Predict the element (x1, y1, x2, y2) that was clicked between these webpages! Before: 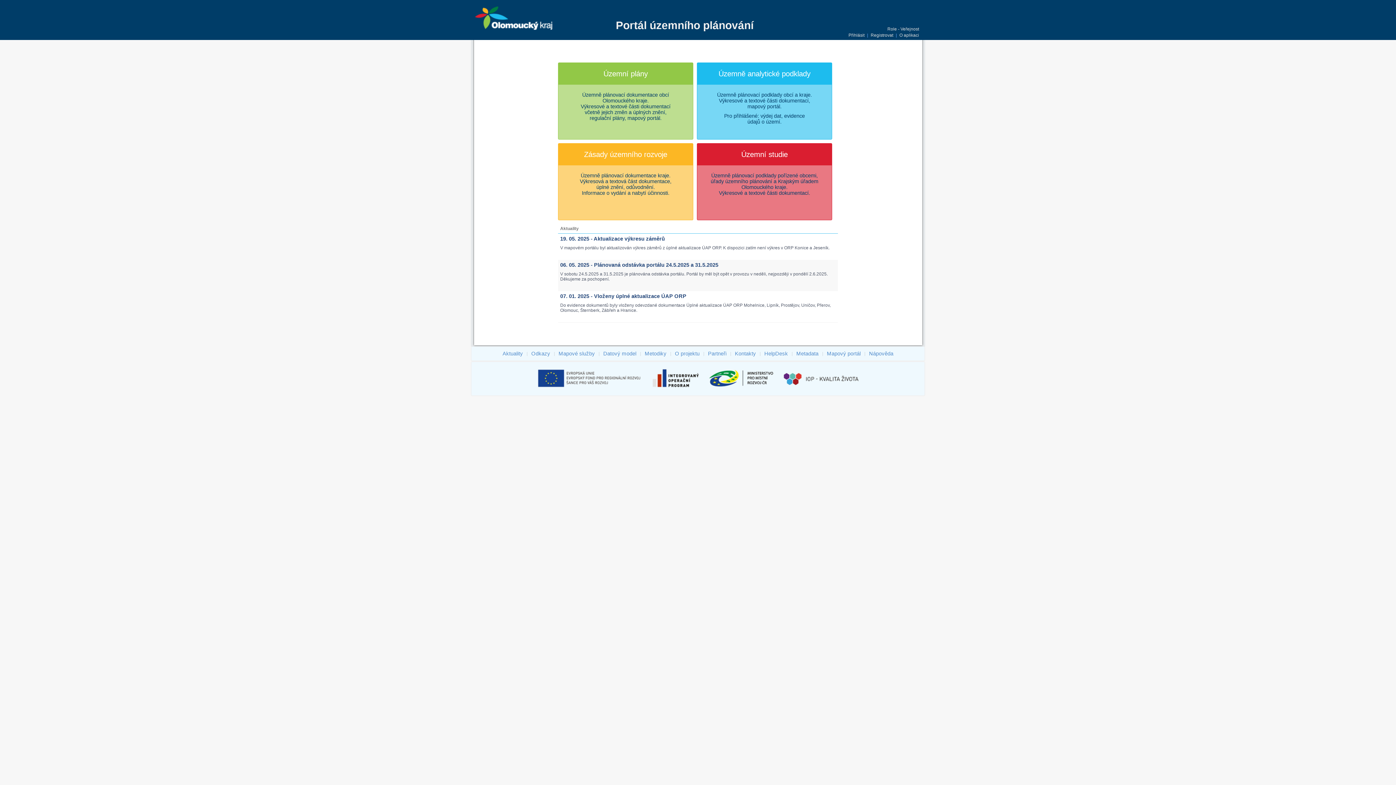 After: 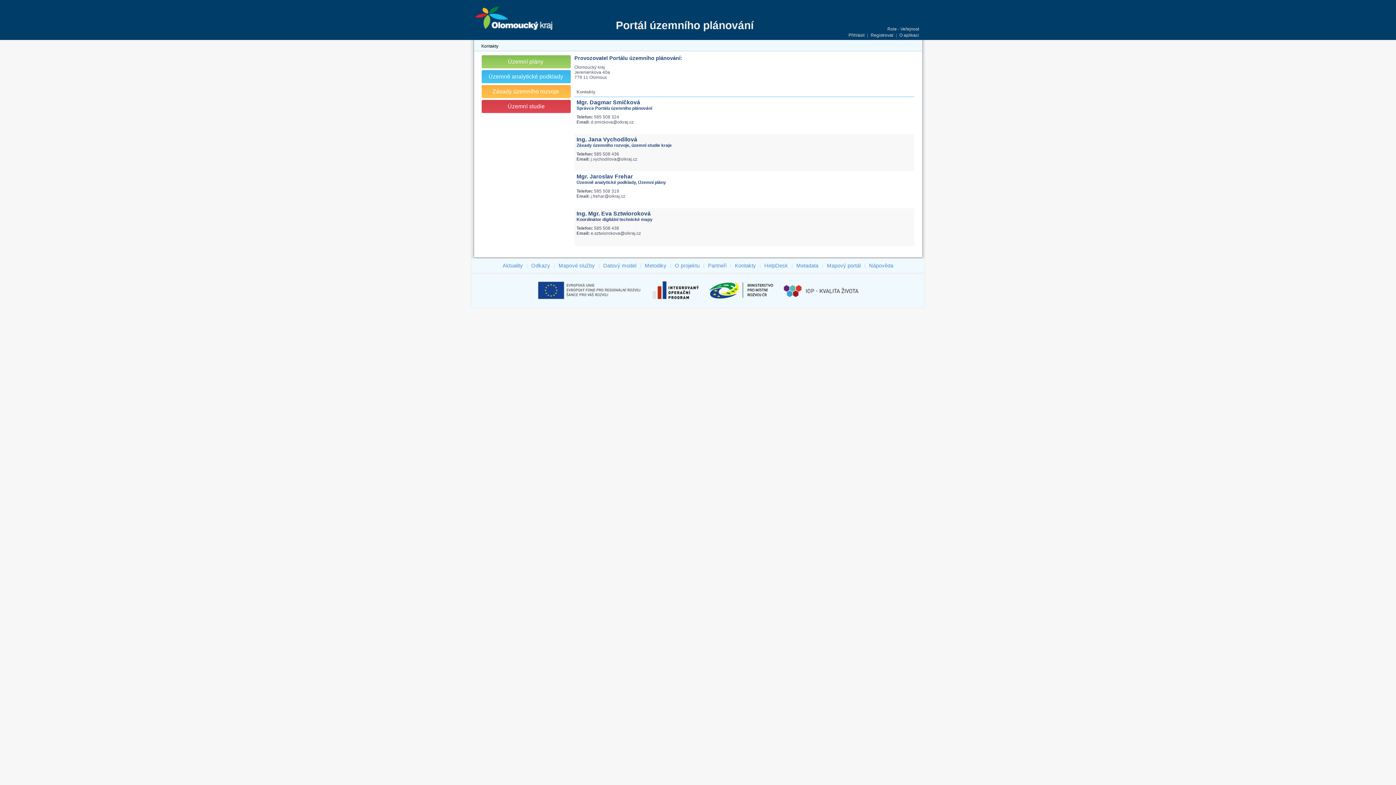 Action: label: Kontakty bbox: (734, 349, 757, 357)